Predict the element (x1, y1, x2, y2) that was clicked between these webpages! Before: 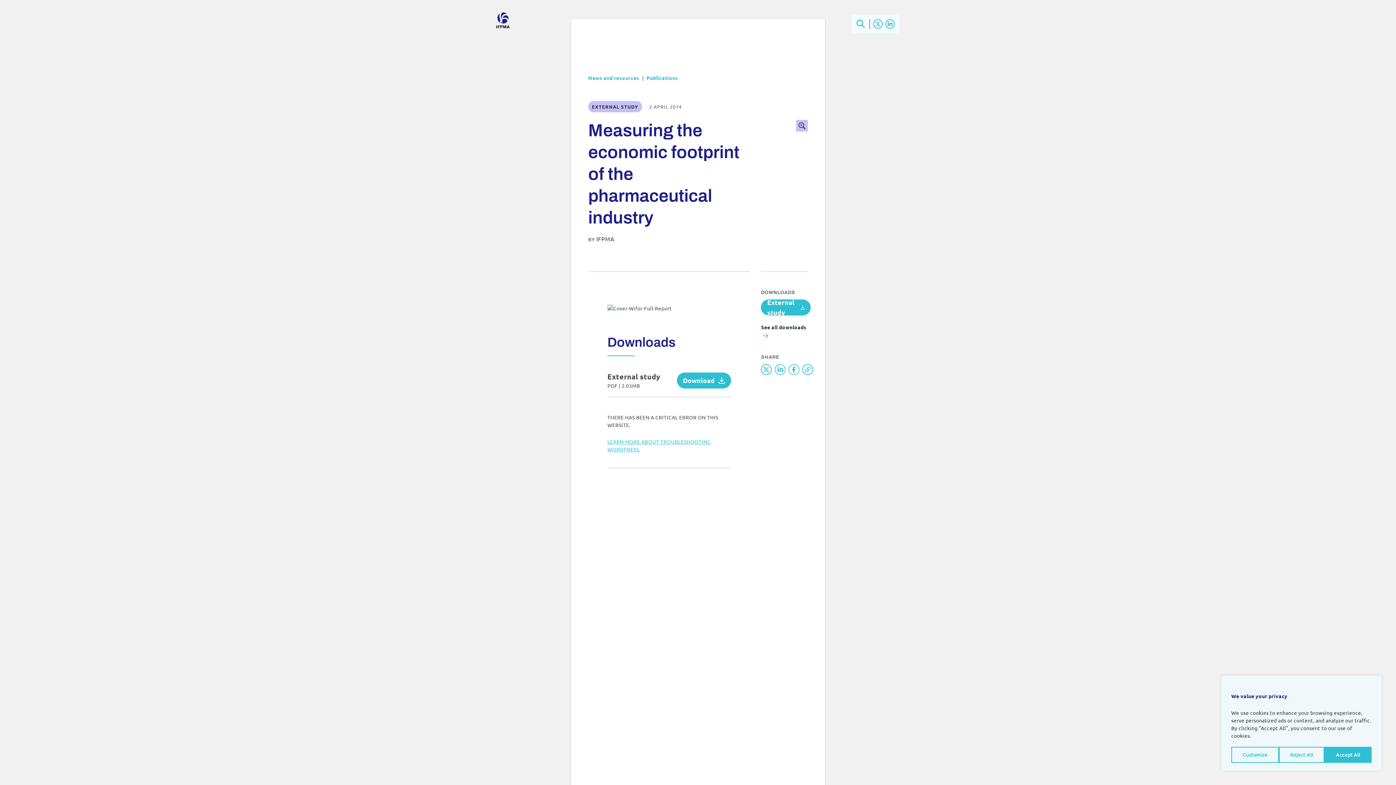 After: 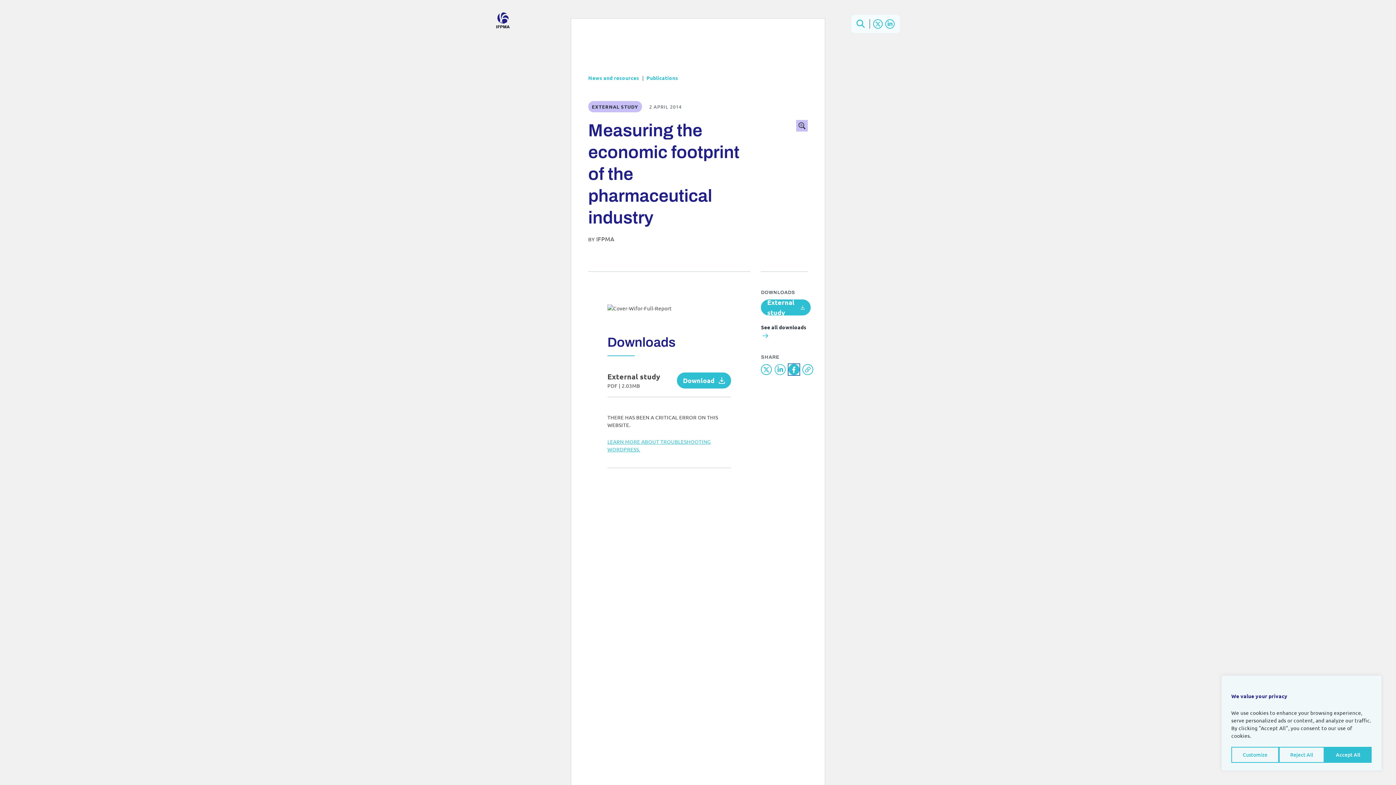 Action: bbox: (788, 364, 799, 375)